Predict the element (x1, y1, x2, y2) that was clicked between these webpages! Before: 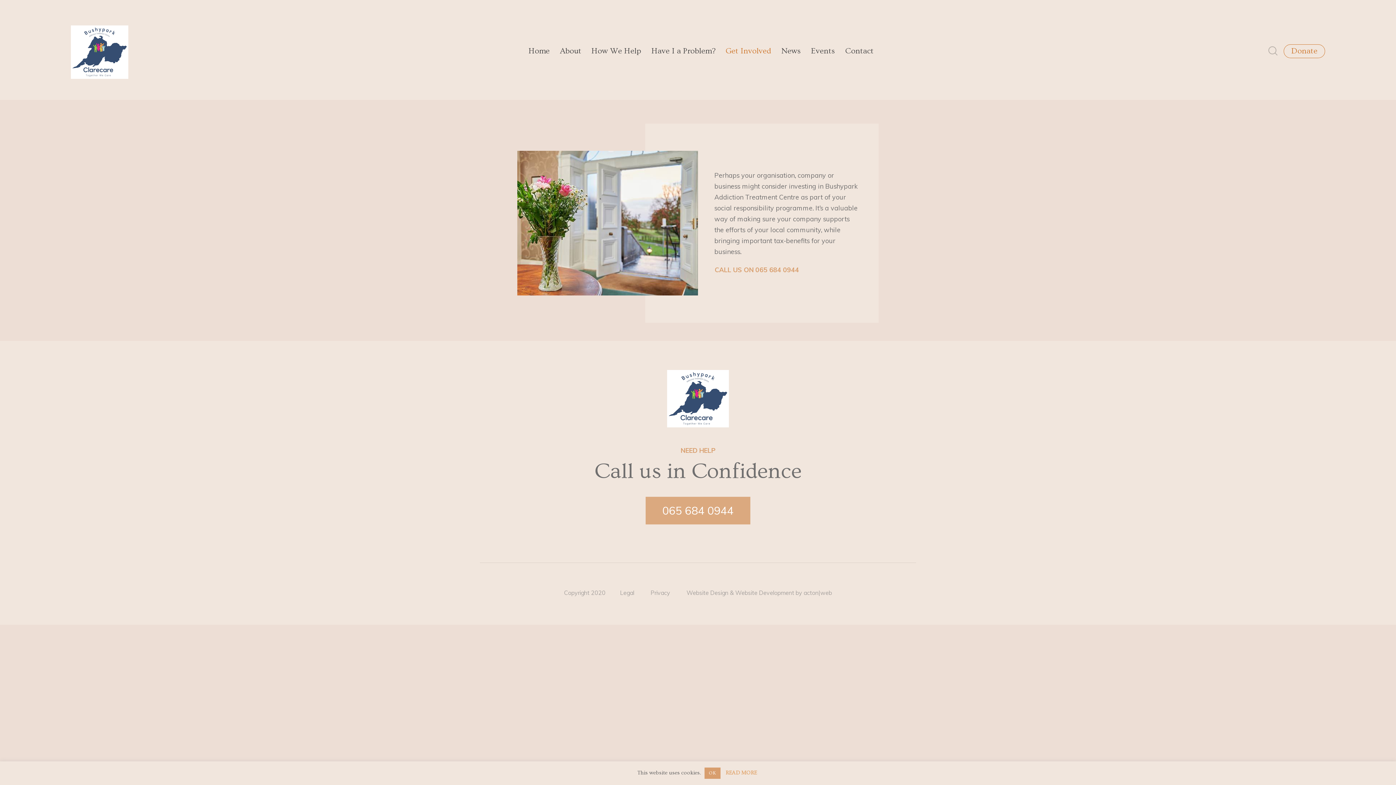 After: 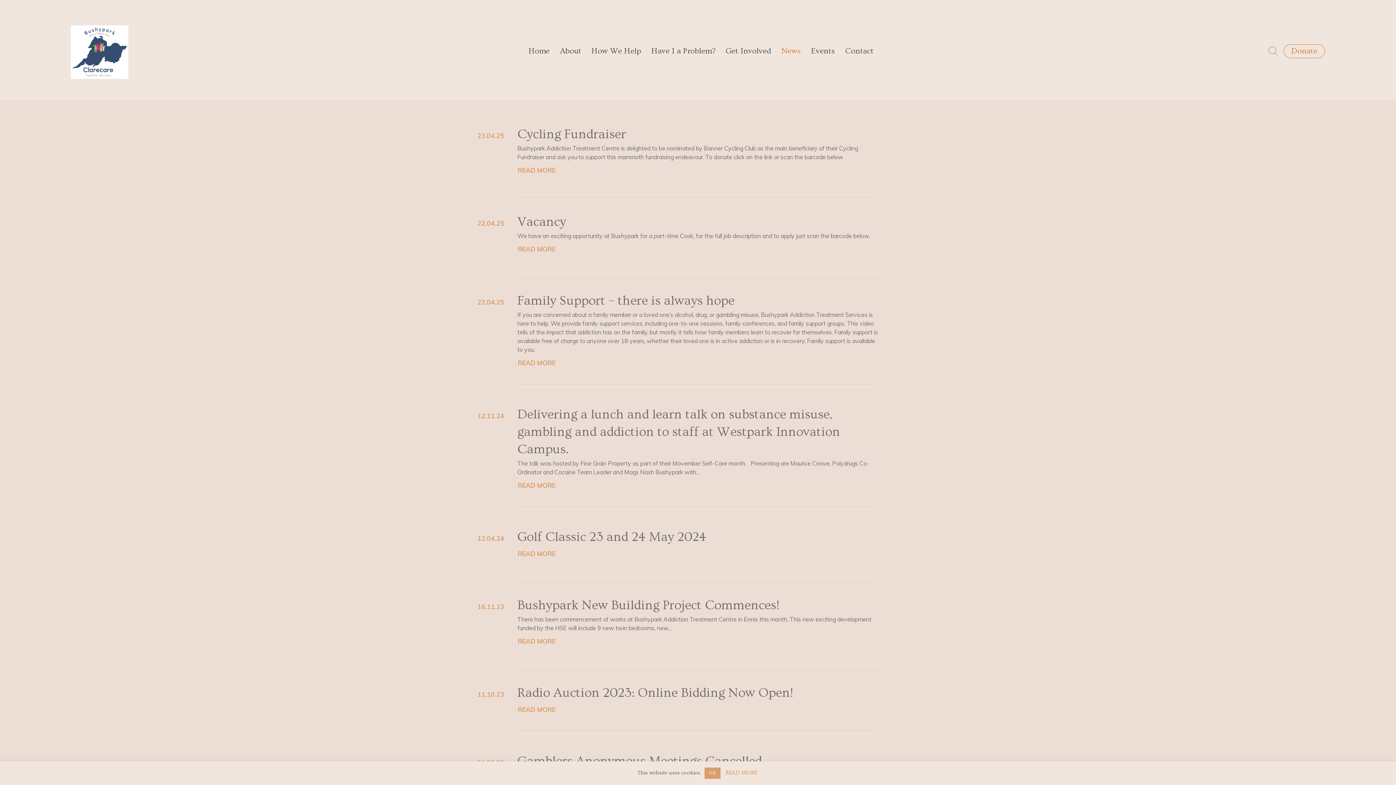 Action: bbox: (779, 42, 802, 60) label: News